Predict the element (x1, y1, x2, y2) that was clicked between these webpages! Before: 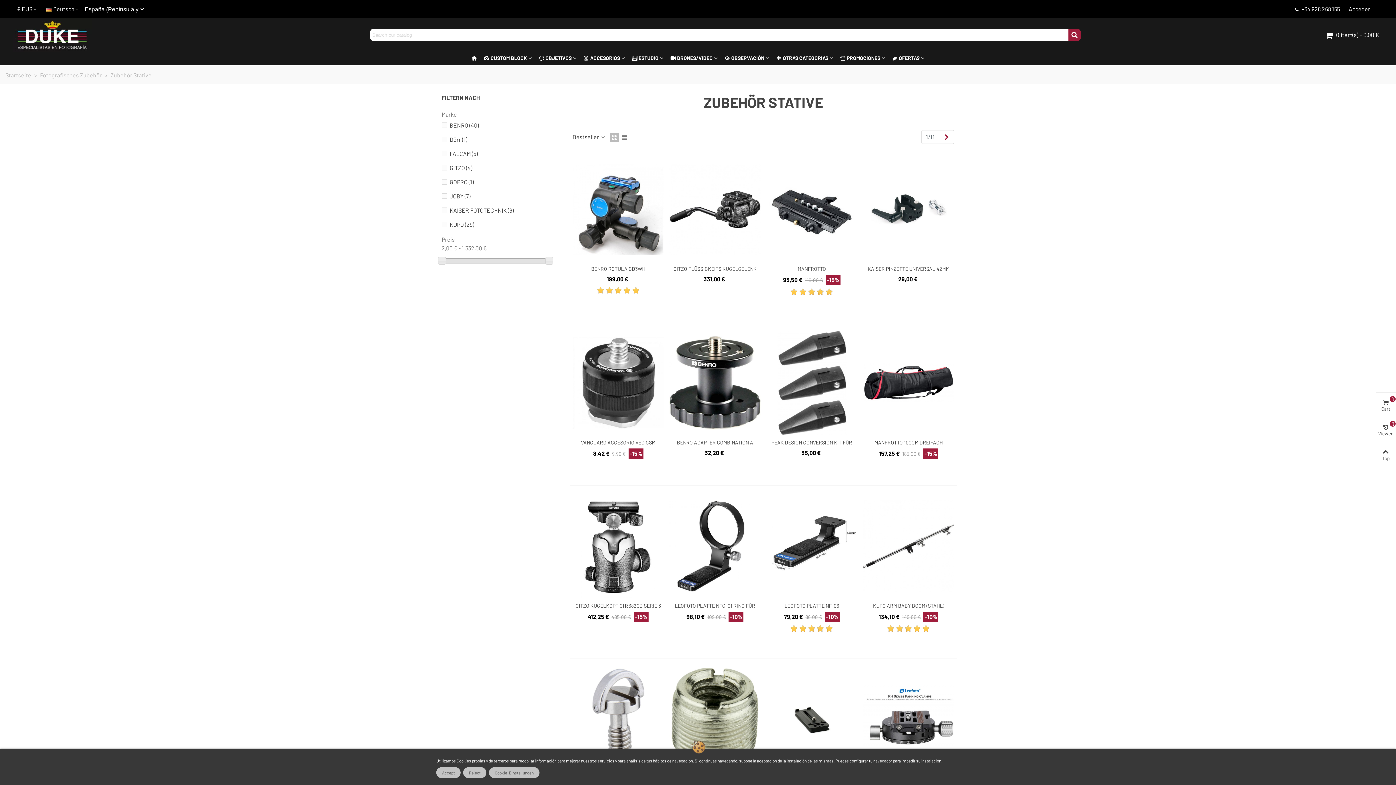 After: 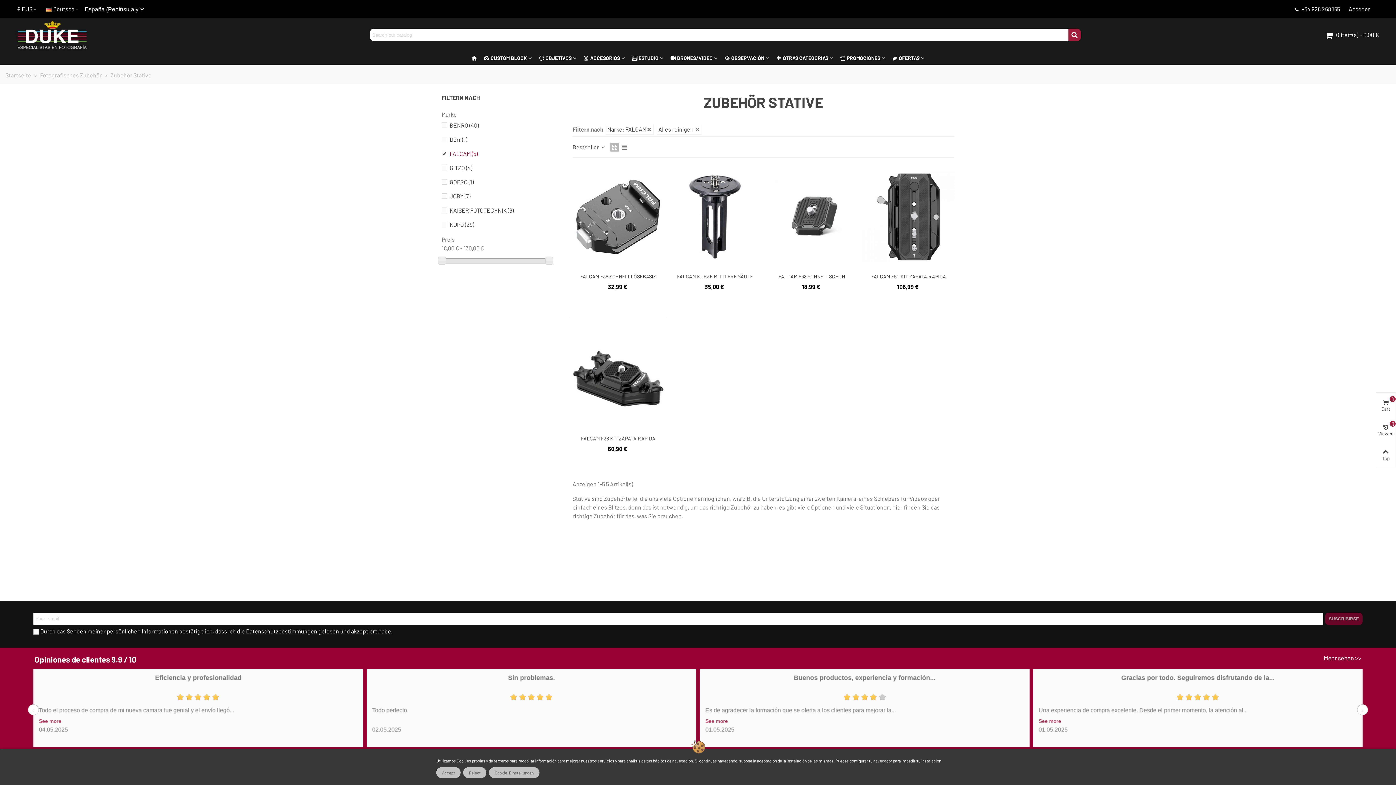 Action: label: FALCAM (5) bbox: (449, 149, 477, 158)